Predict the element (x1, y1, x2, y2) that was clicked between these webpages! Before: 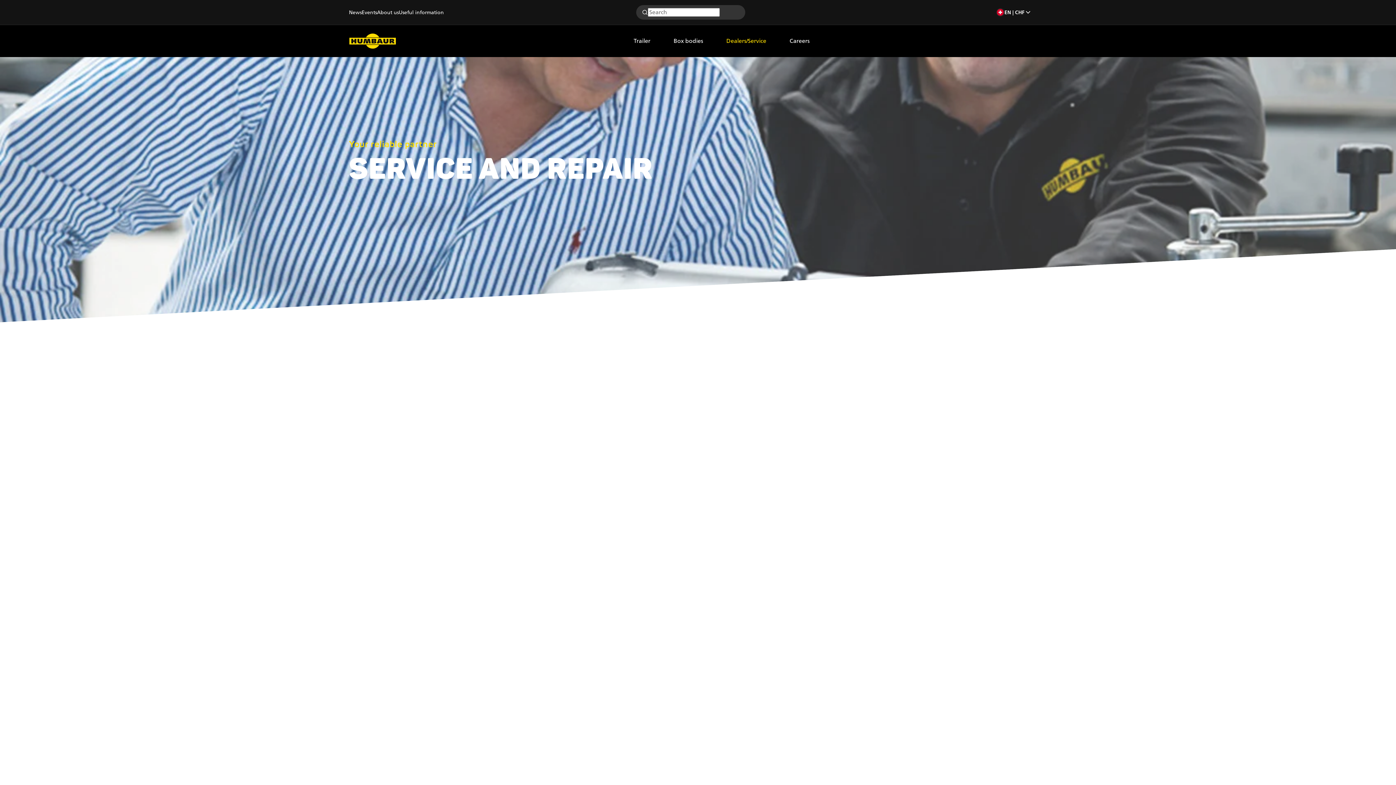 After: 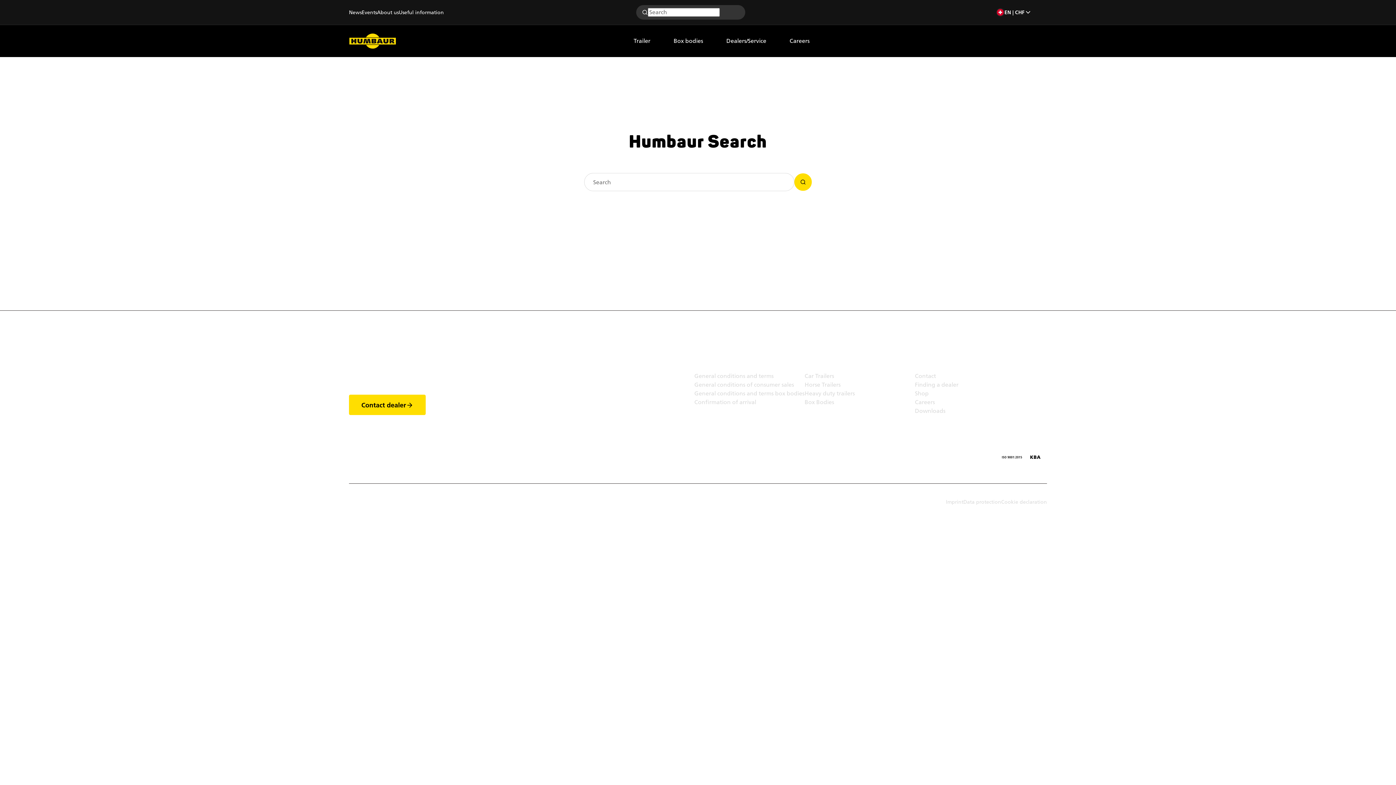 Action: bbox: (642, 9, 647, 15)